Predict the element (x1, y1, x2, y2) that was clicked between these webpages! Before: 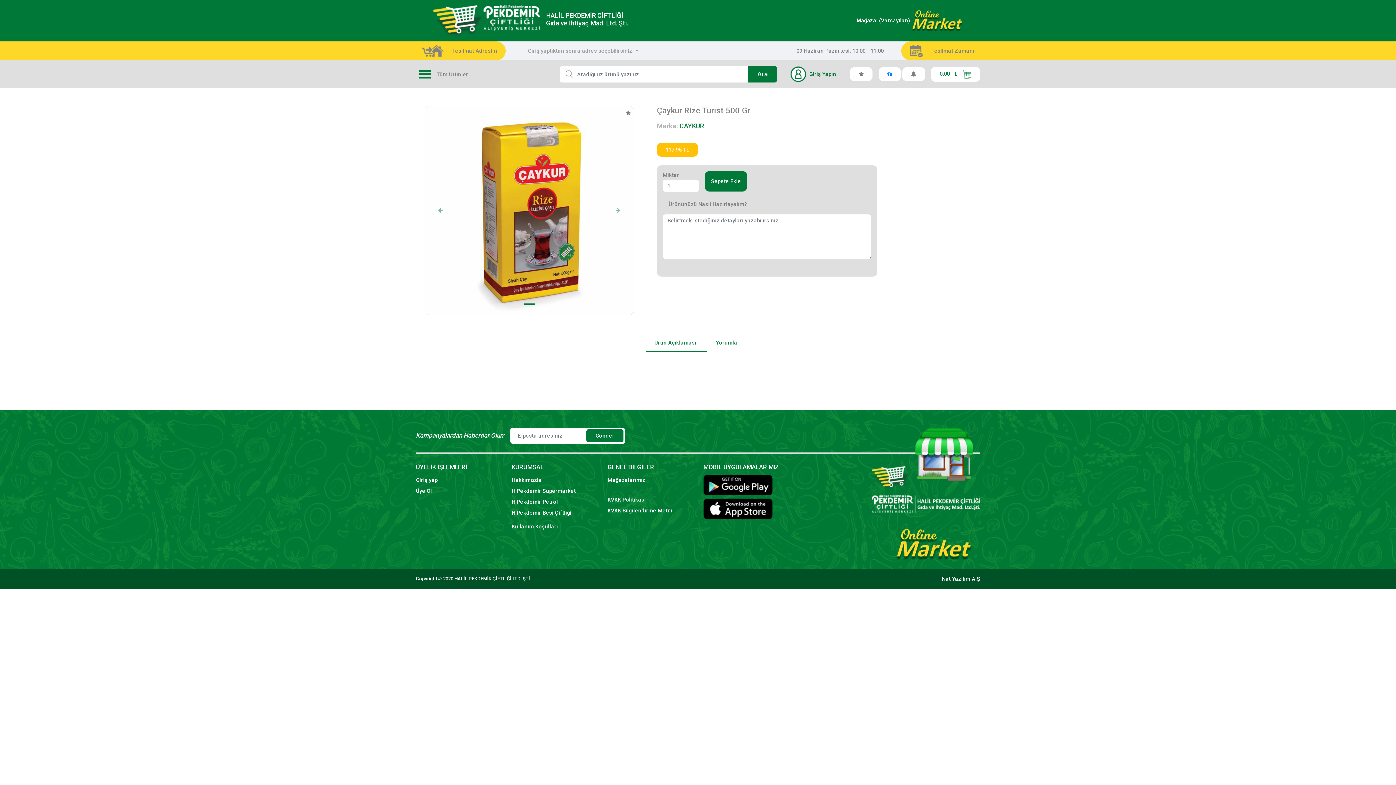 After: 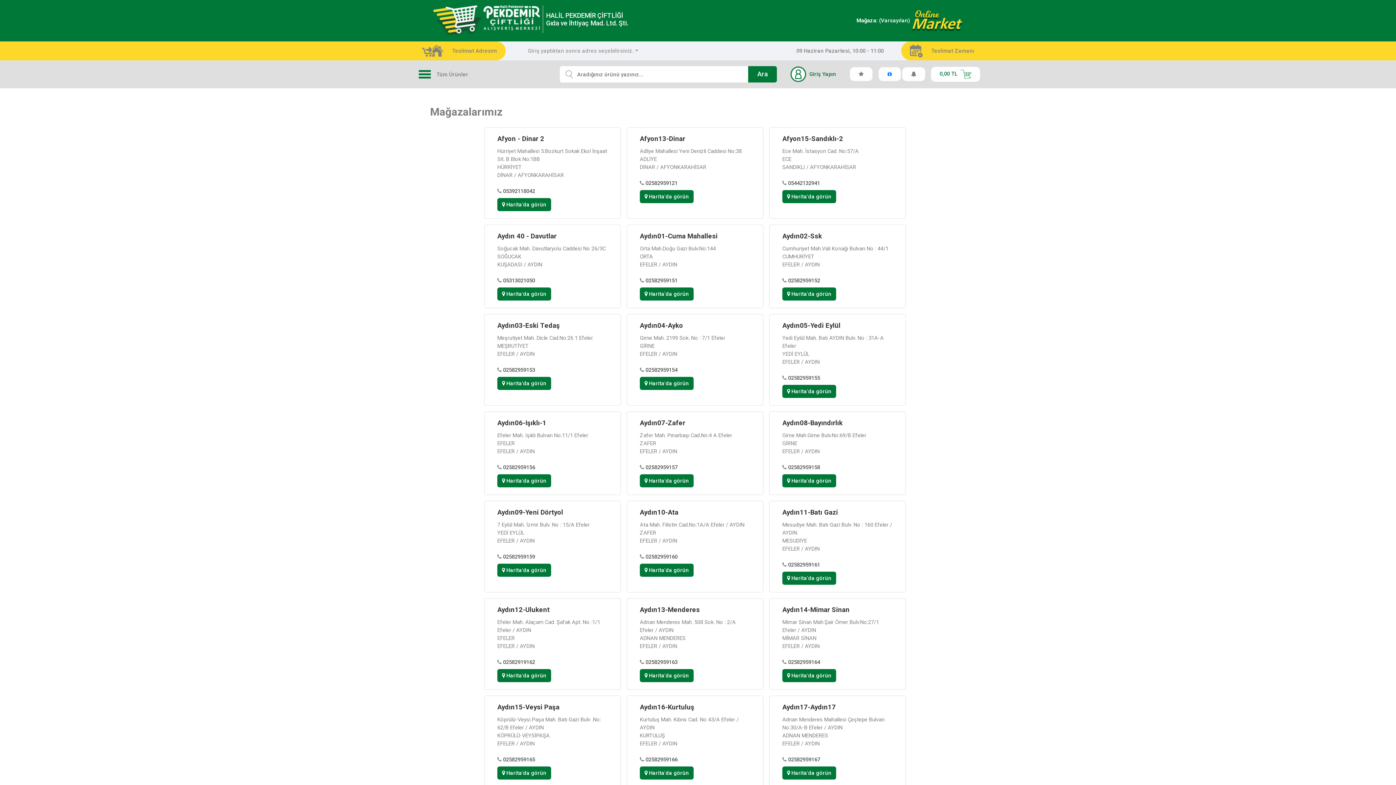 Action: label: Mağazalarımız bbox: (607, 476, 645, 483)